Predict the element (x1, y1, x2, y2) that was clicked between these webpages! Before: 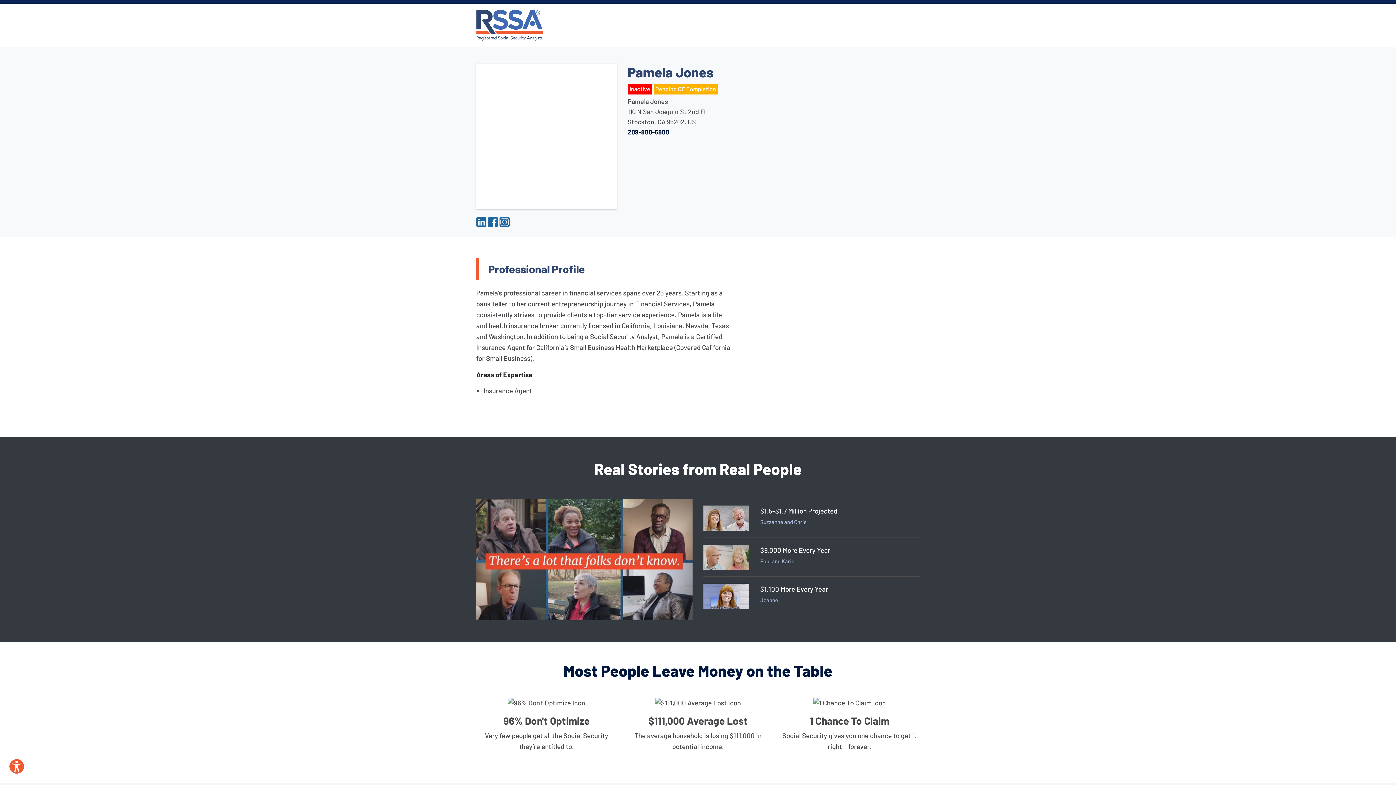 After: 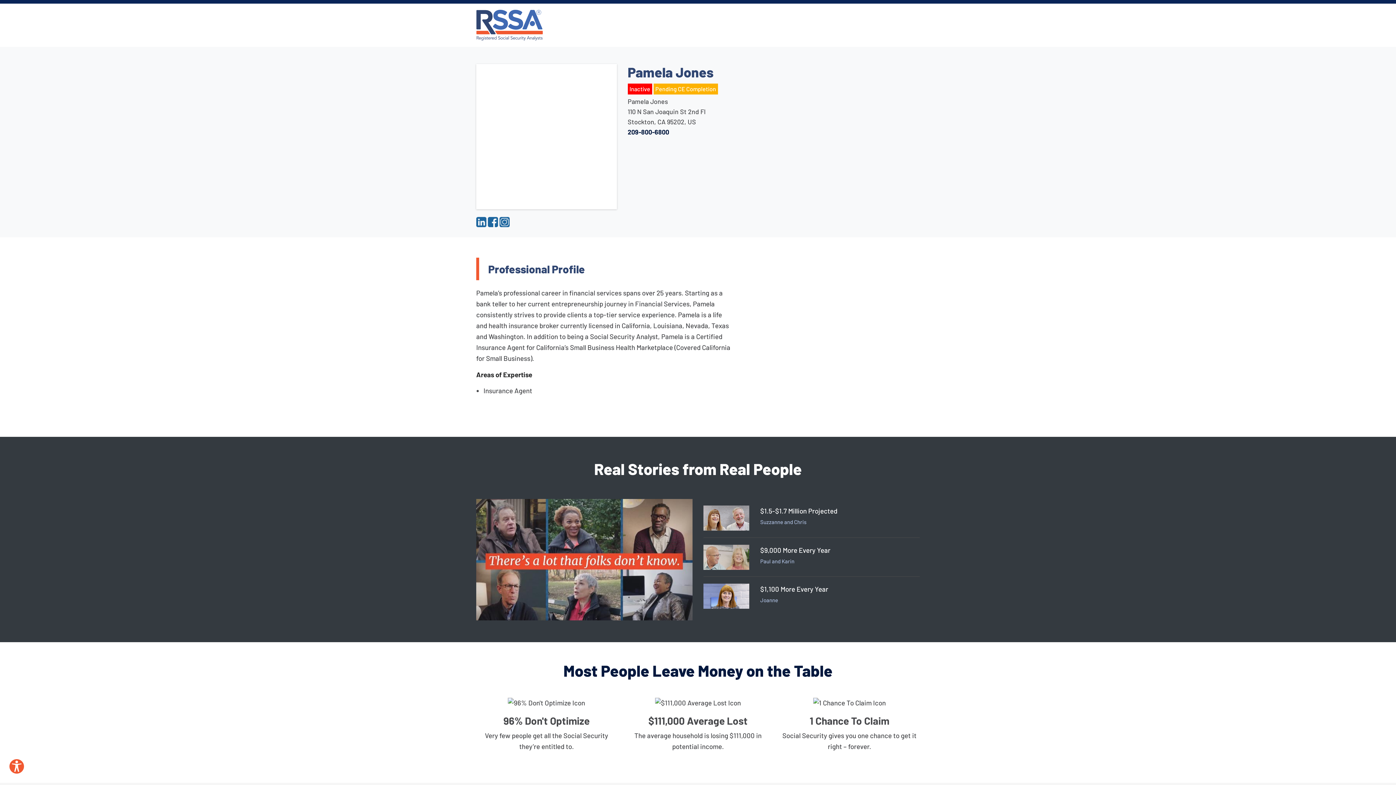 Action: bbox: (476, 216, 486, 225)